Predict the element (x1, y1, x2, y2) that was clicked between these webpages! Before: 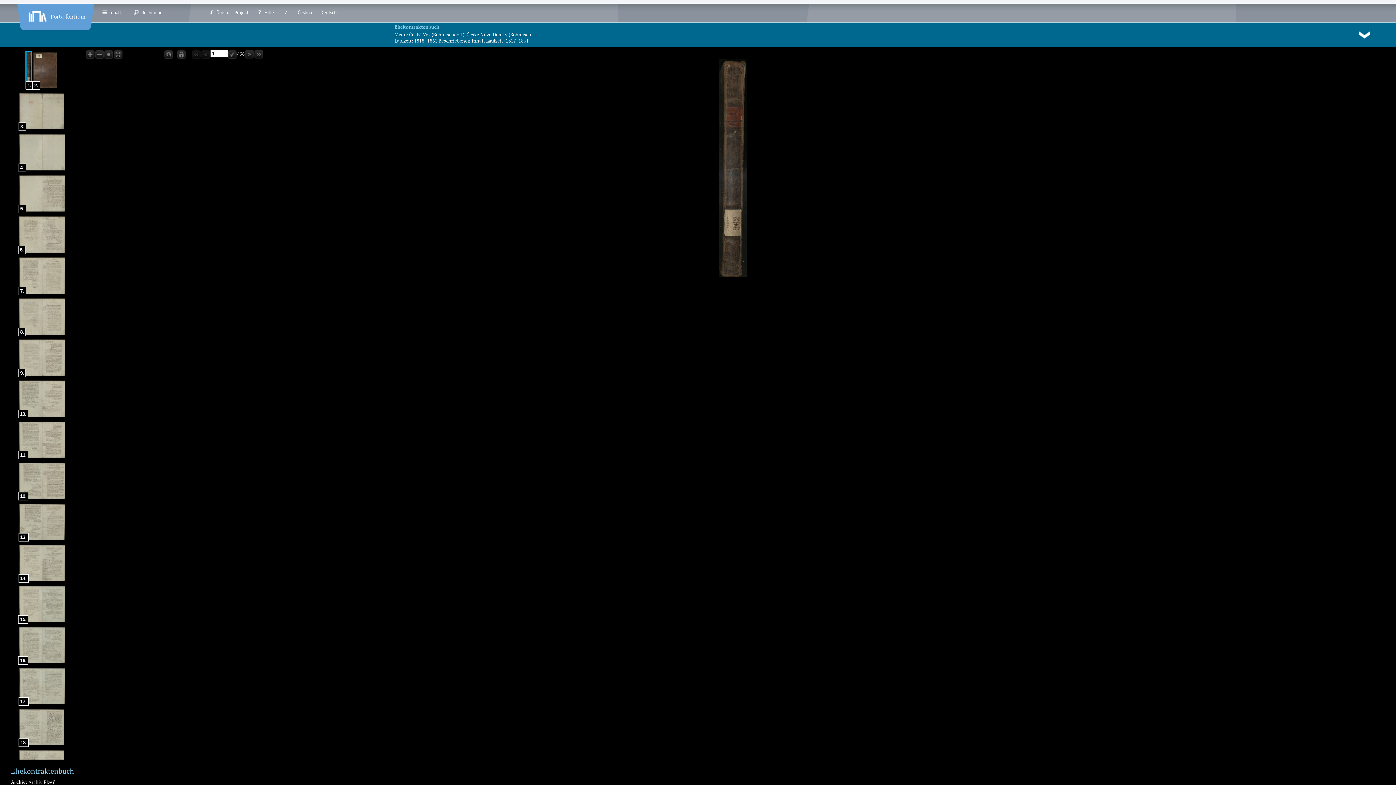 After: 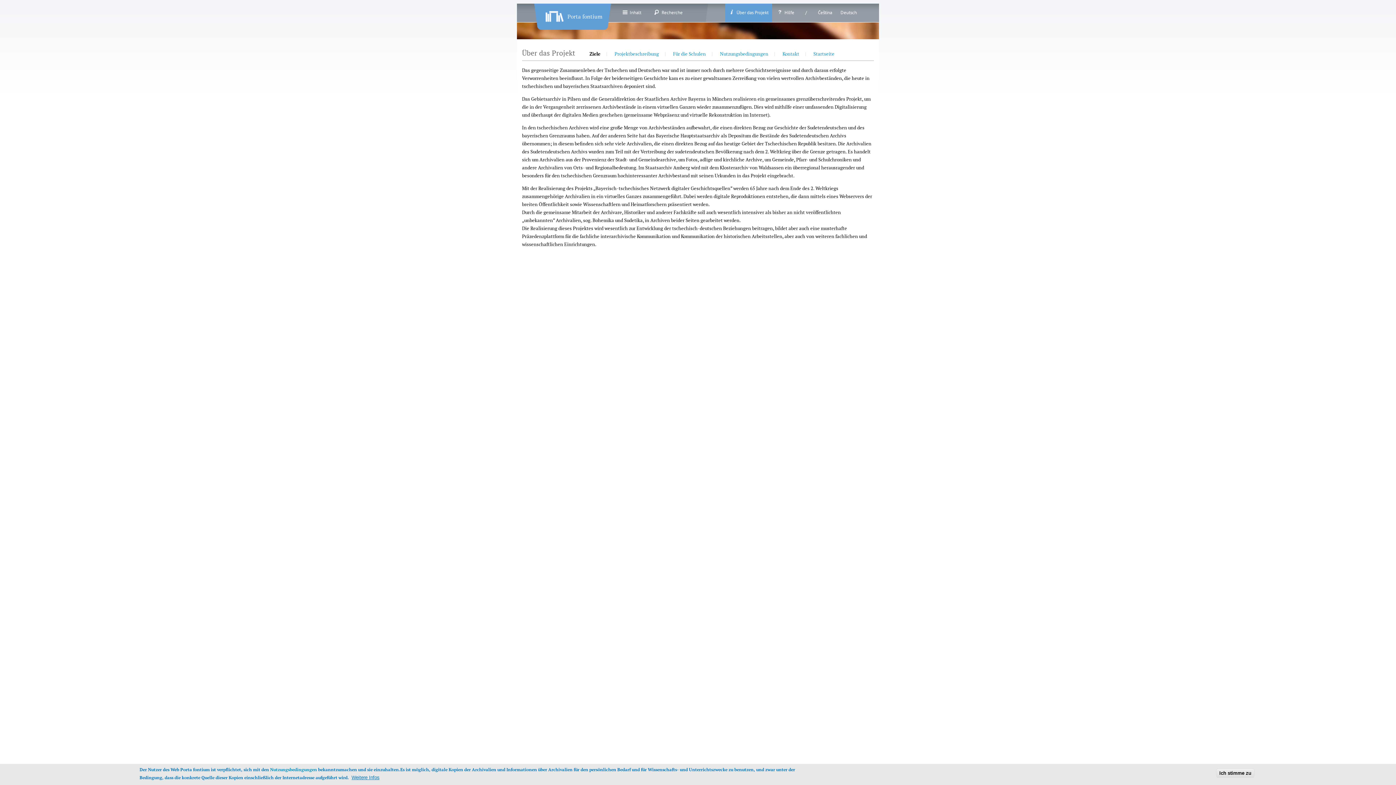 Action: bbox: (205, 3, 252, 22) label: Über das Projekt